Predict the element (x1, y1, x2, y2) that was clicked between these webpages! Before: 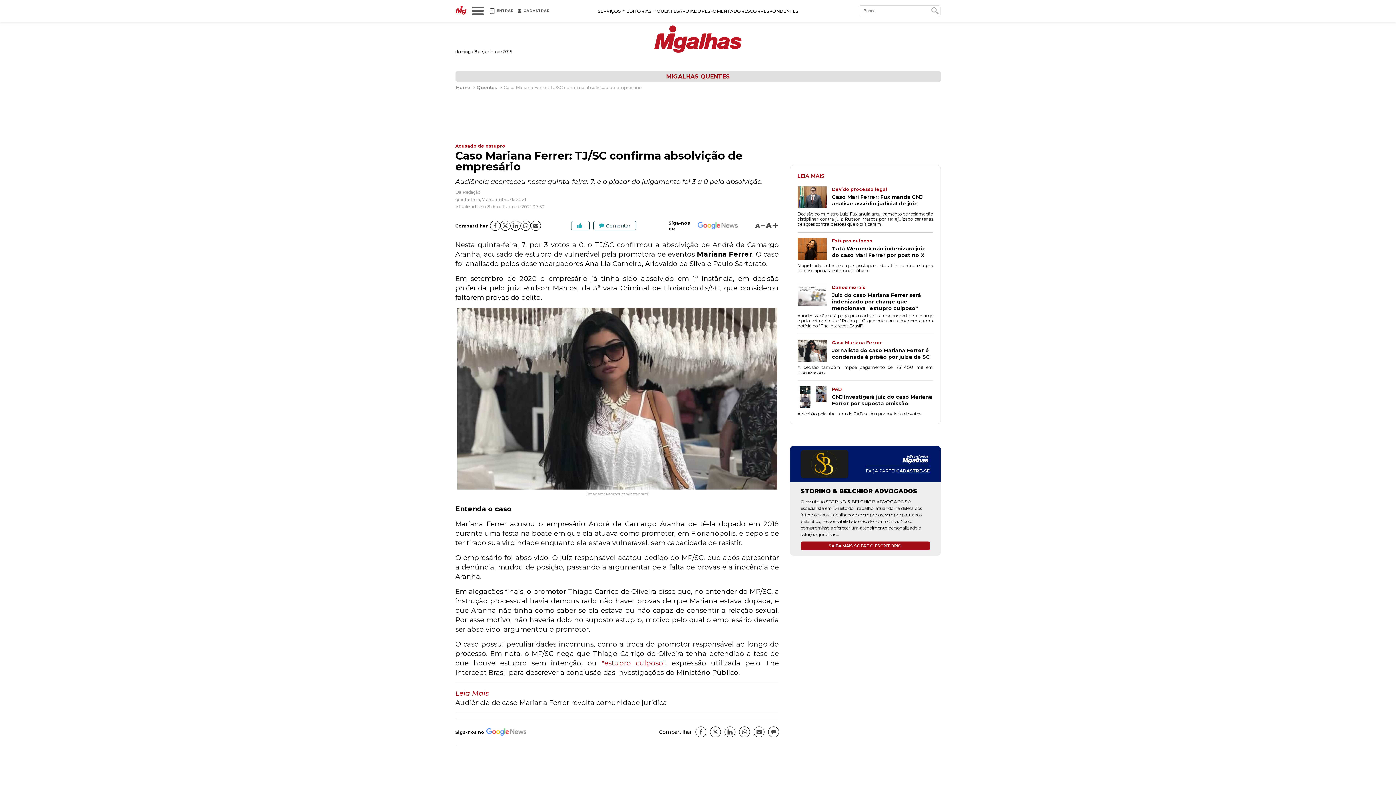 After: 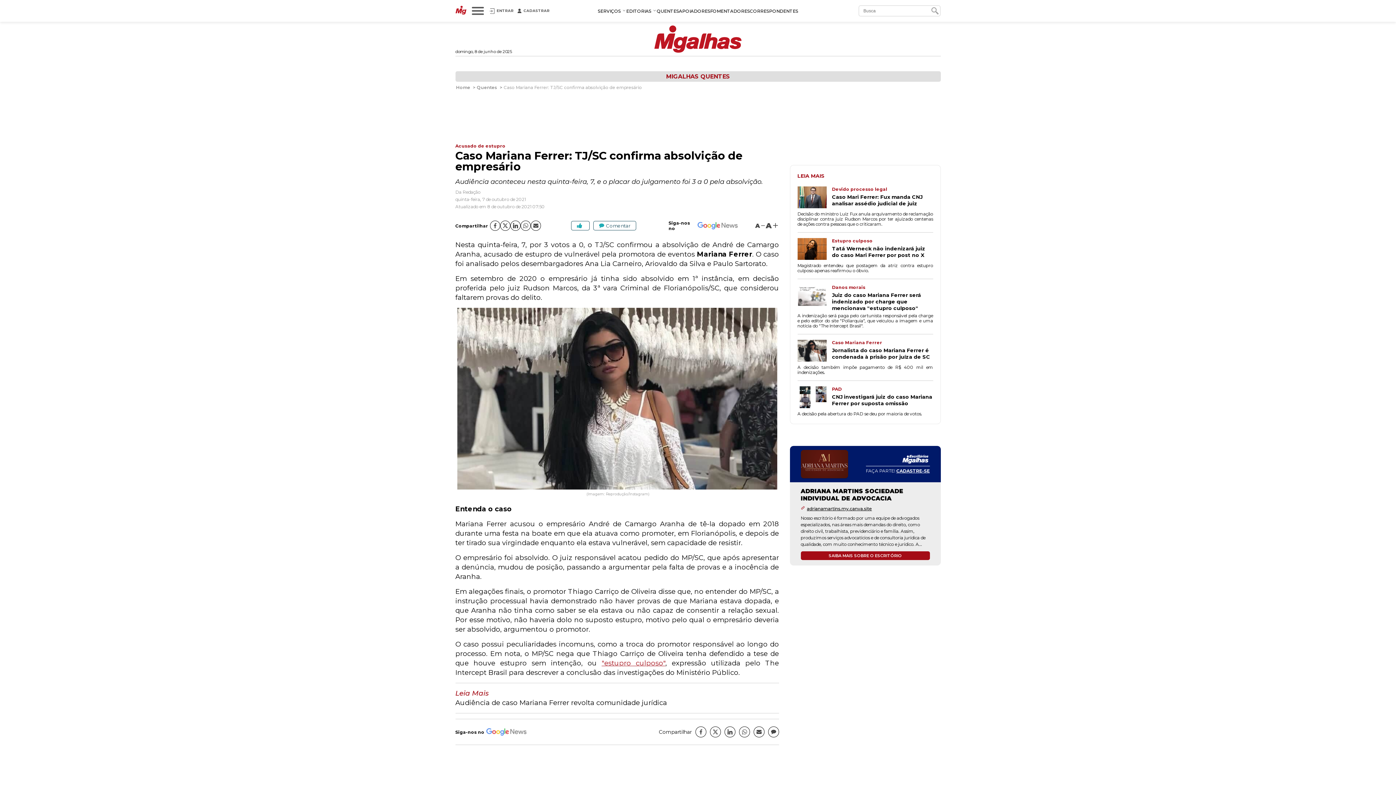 Action: label: SAIBA MAIS SOBRE O ESCRITÓRIO bbox: (800, 528, 930, 537)